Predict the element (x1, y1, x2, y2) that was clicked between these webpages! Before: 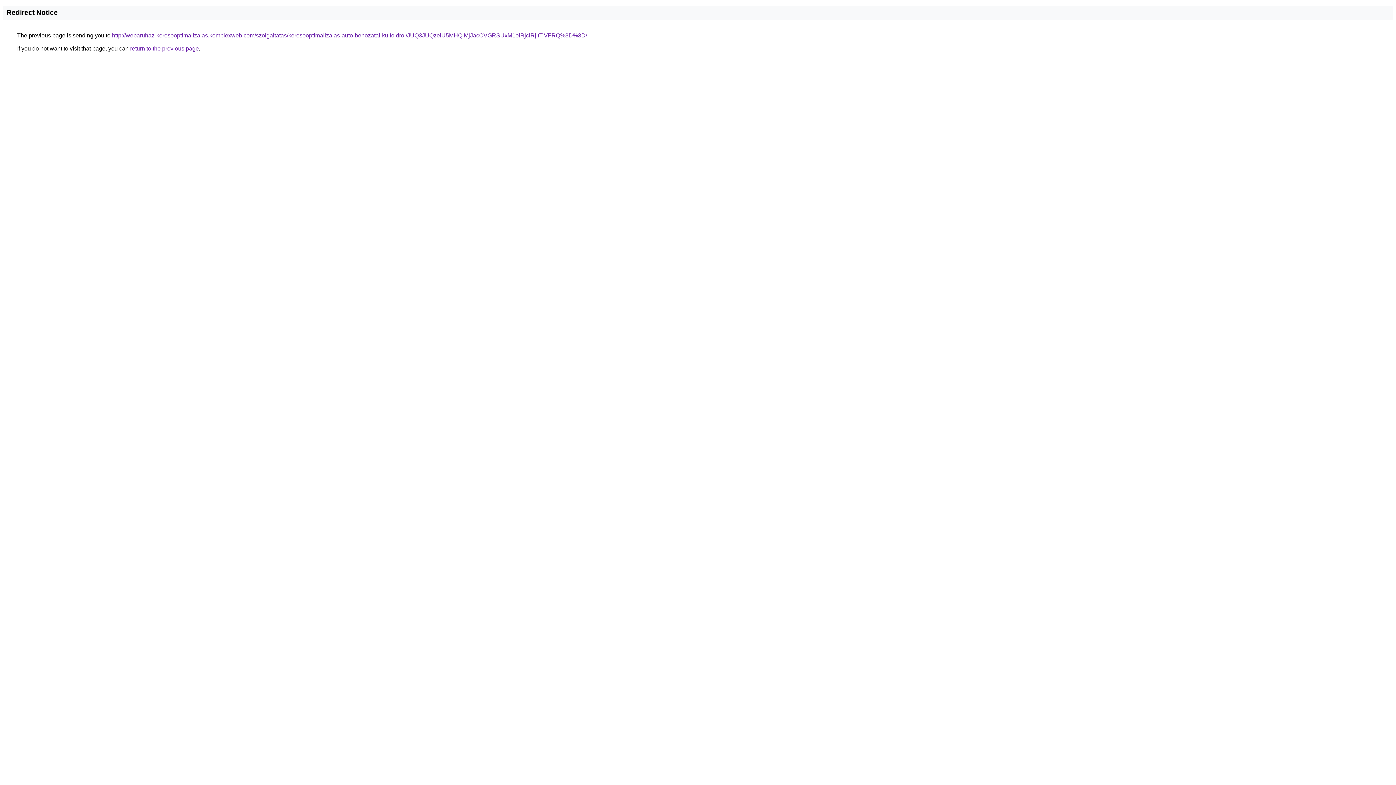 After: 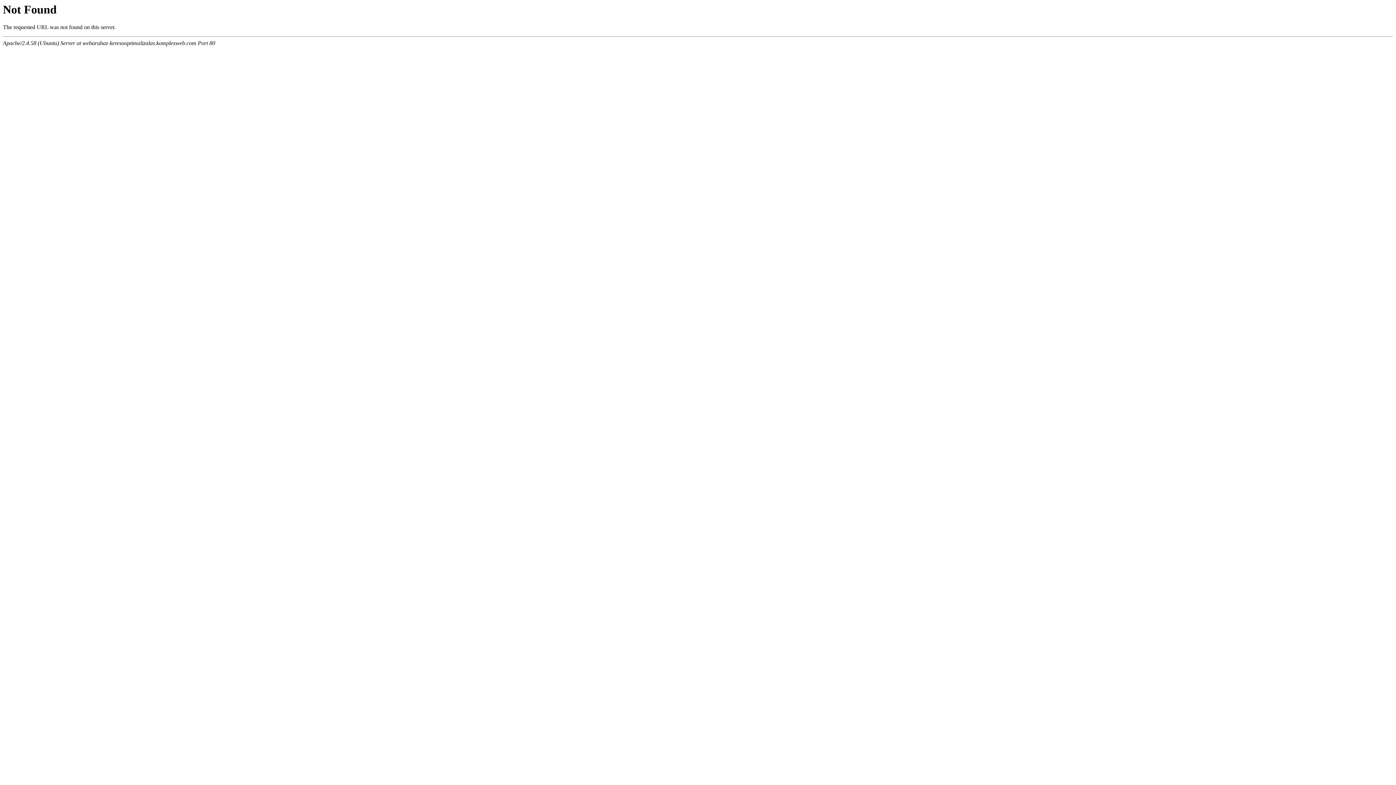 Action: label: http://webaruhaz-keresooptimalizalas.komplexweb.com/szolgaltatas/keresooptimalizalas-auto-behozatal-kulfoldrol/JUQ3JUQzeiU5MHQlMjJacCVGRSUxM1olRjclRjltTiVFRQ%3D%3D/ bbox: (112, 32, 587, 38)